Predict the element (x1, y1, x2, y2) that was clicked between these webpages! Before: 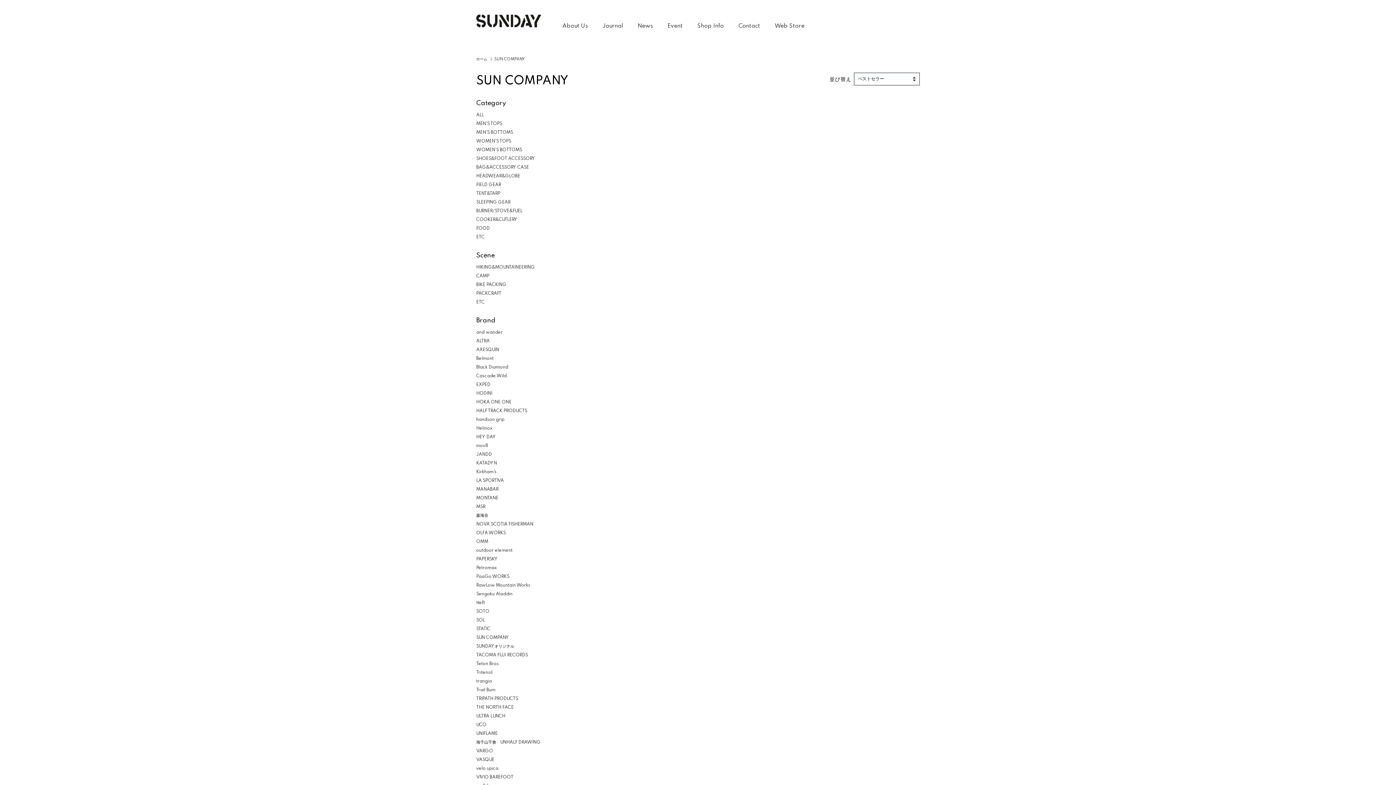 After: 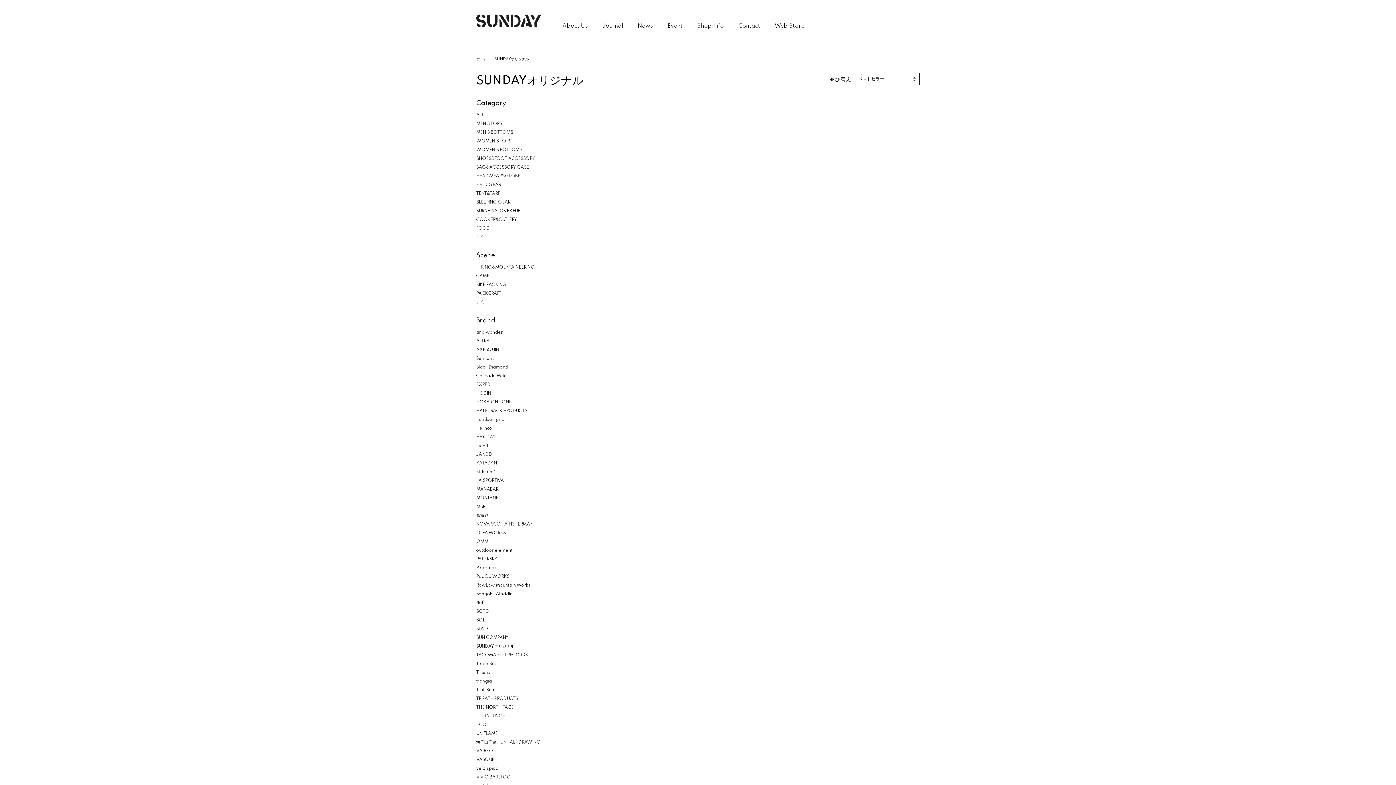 Action: label: SUNDAYオリジナル bbox: (476, 642, 549, 651)